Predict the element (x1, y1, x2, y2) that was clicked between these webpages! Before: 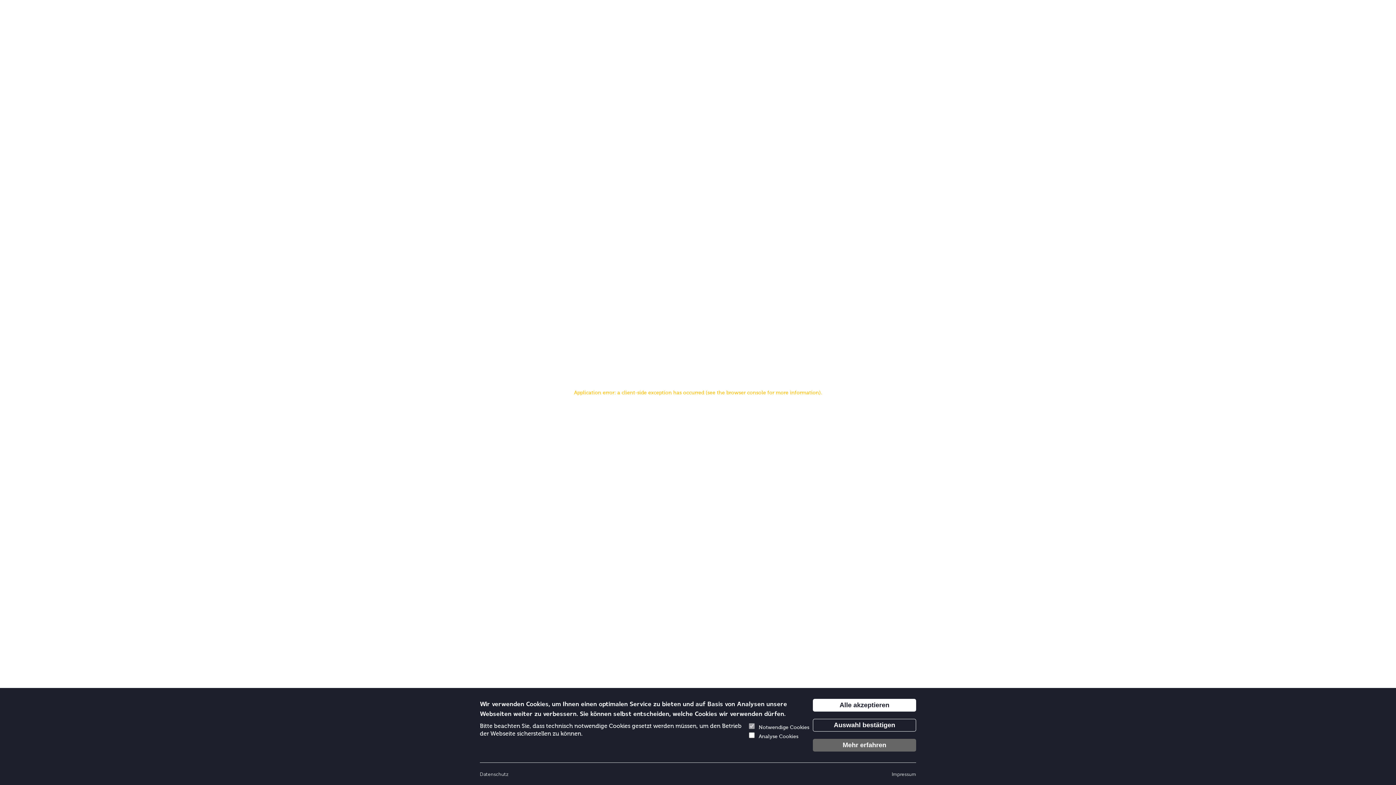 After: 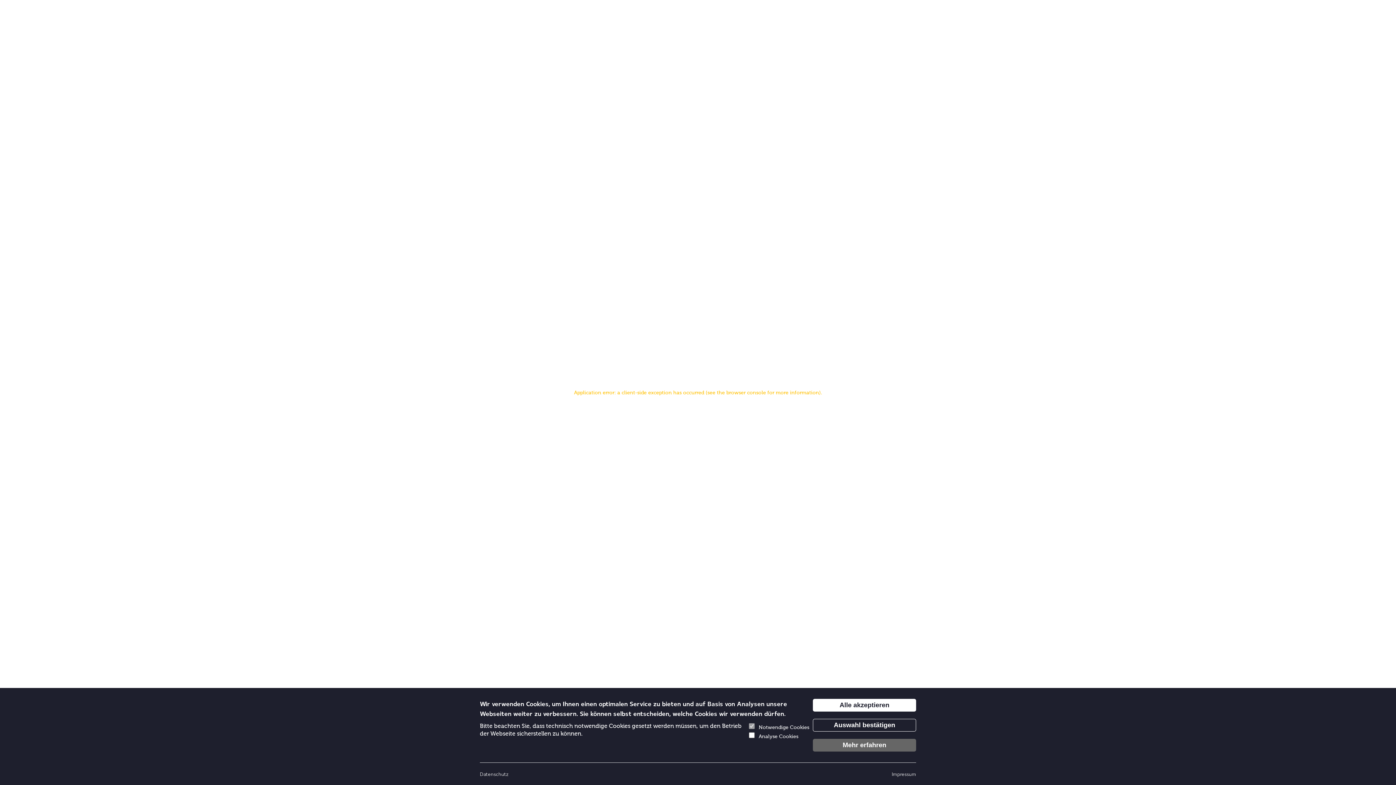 Action: bbox: (813, 739, 916, 752) label: Mehr erfahren